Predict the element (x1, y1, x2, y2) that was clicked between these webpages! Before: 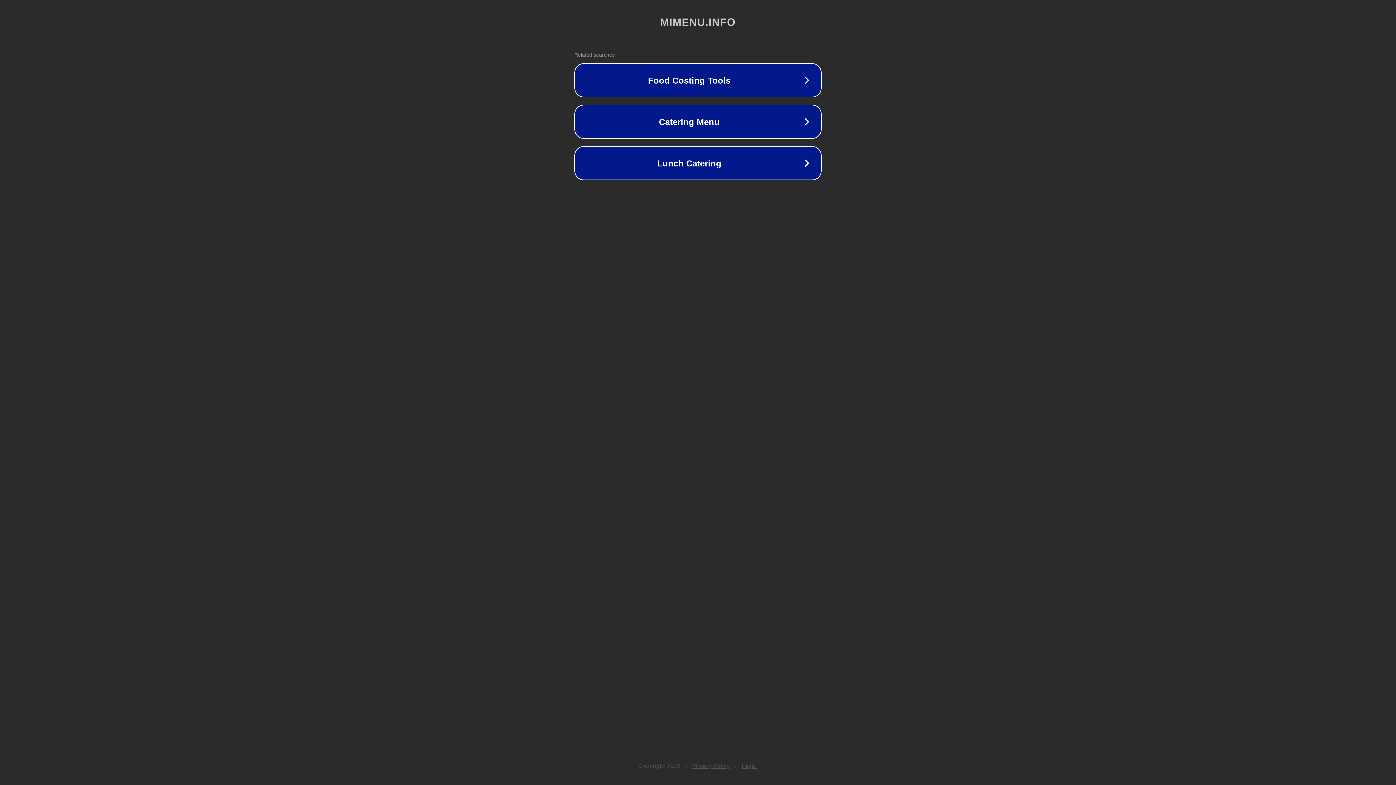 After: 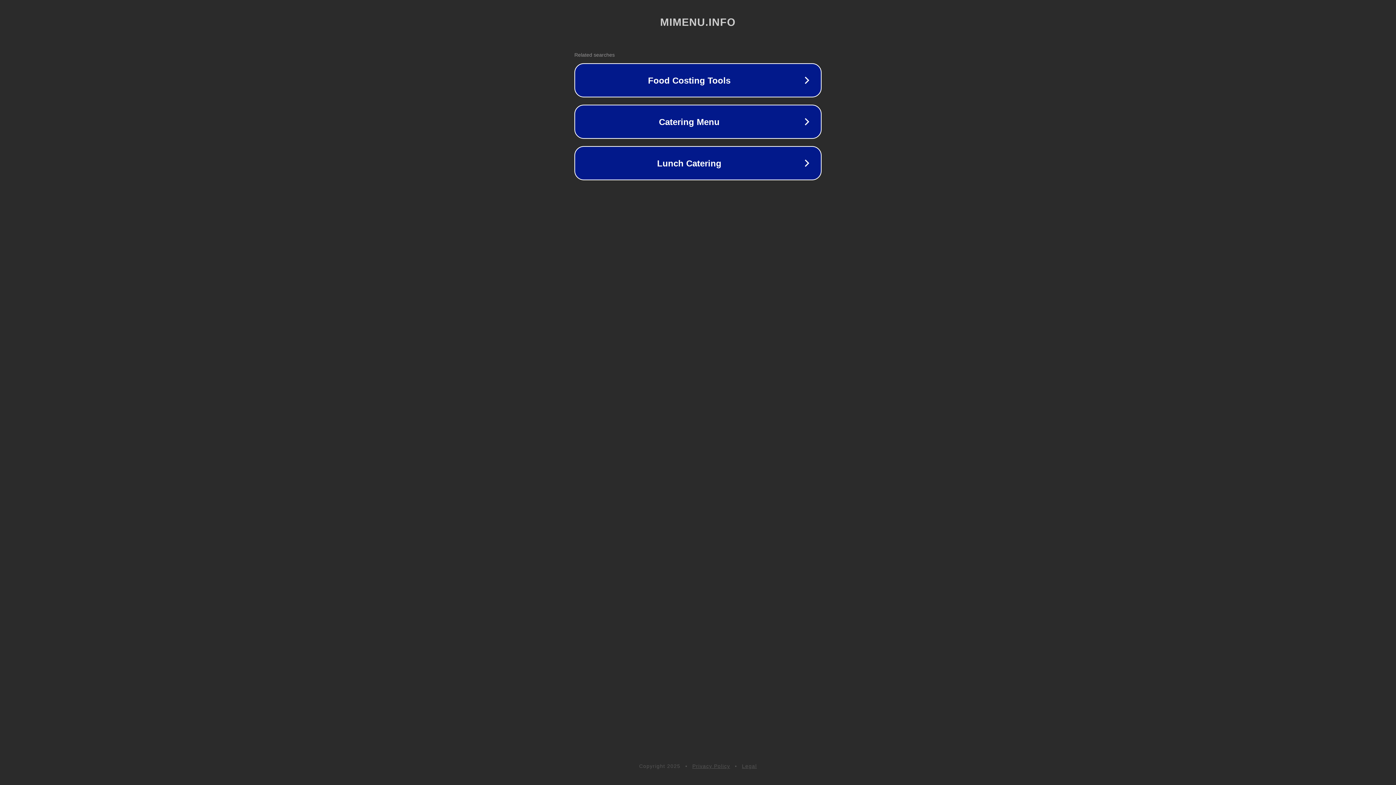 Action: label: Privacy Policy bbox: (692, 763, 730, 769)